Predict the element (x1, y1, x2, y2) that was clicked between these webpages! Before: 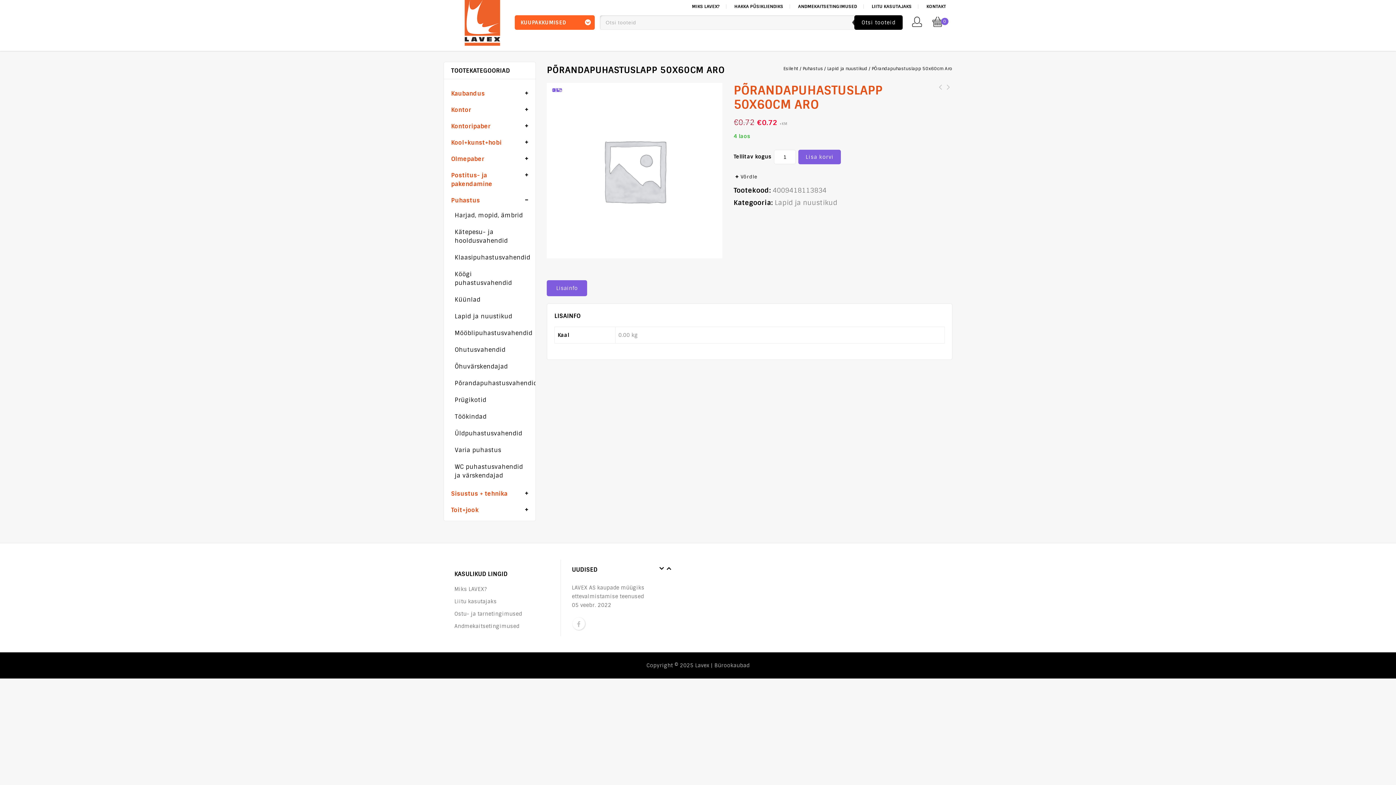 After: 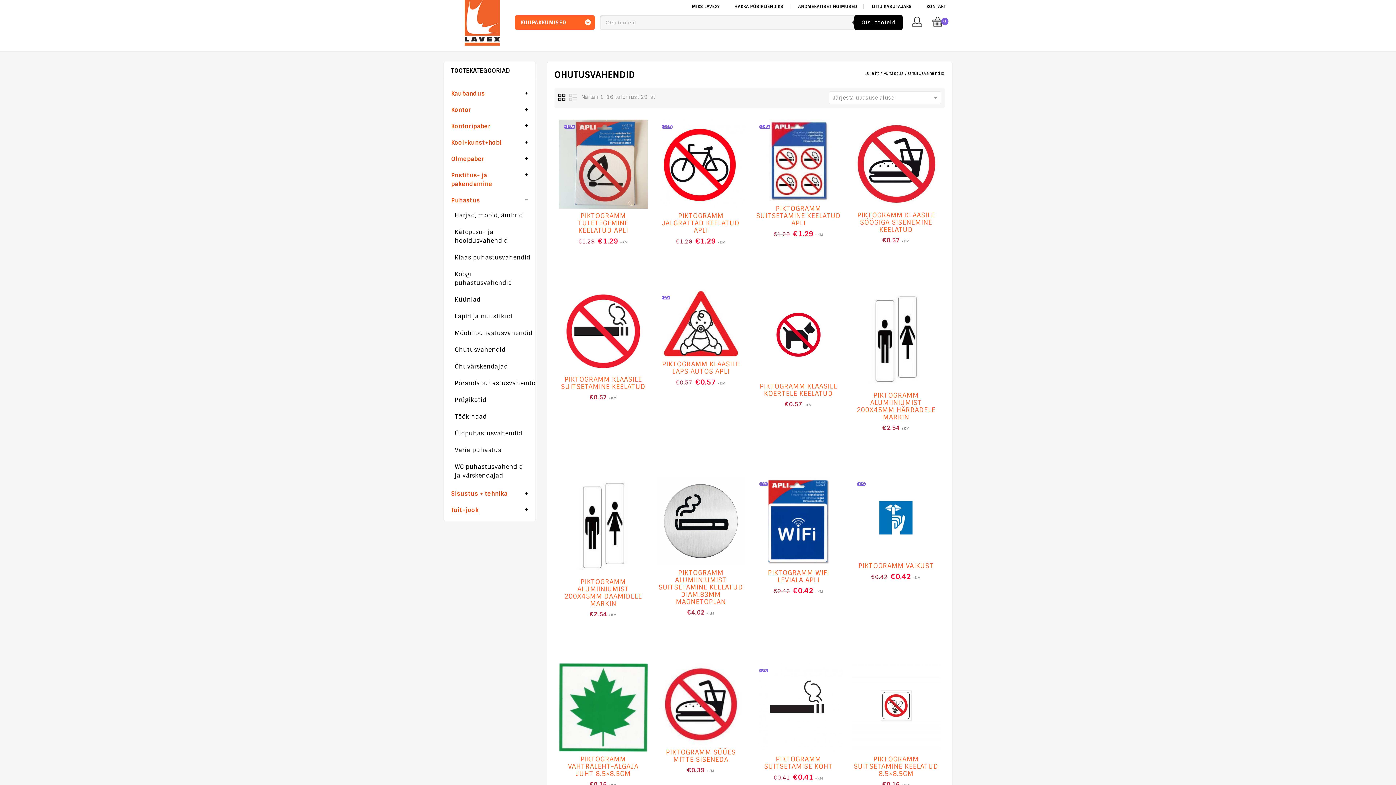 Action: label: Ohutusvahendid bbox: (454, 345, 505, 354)